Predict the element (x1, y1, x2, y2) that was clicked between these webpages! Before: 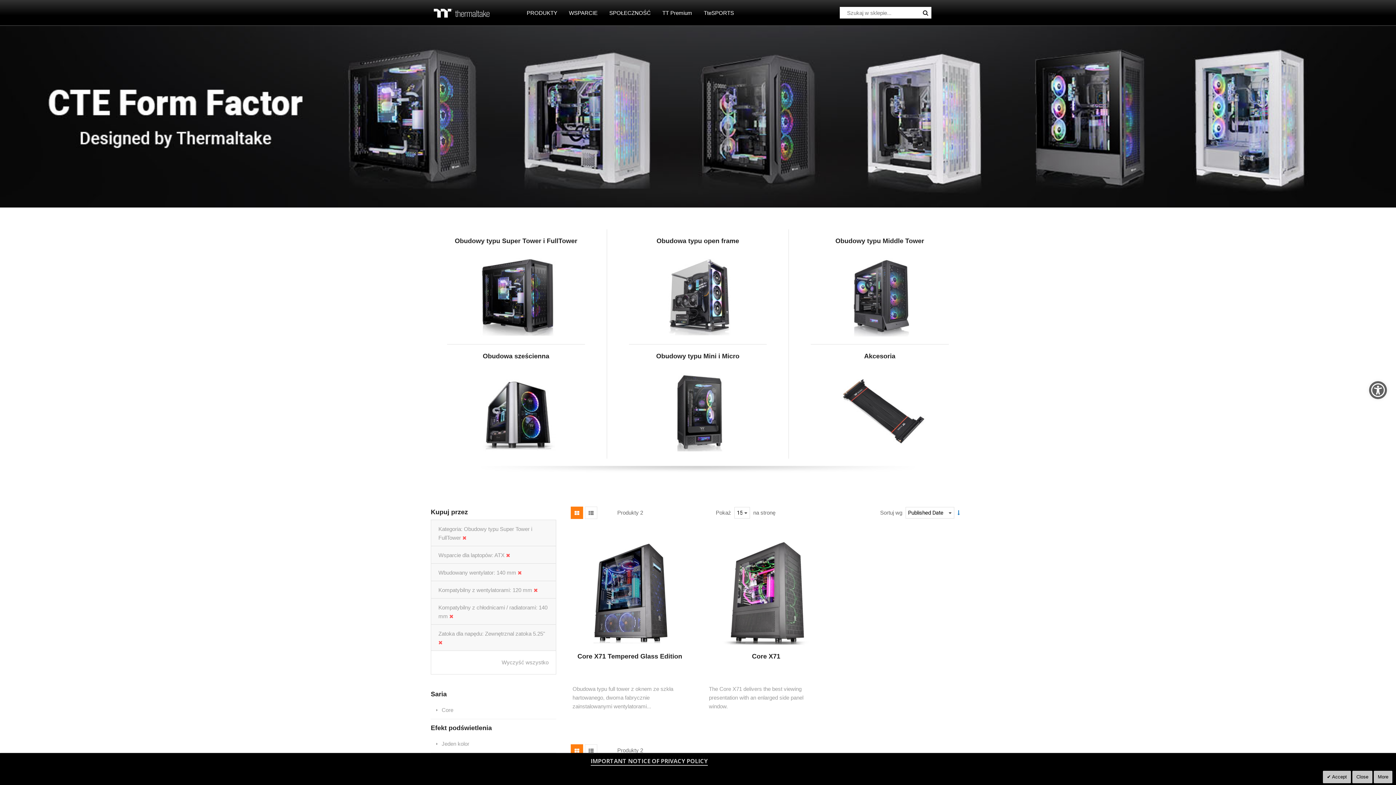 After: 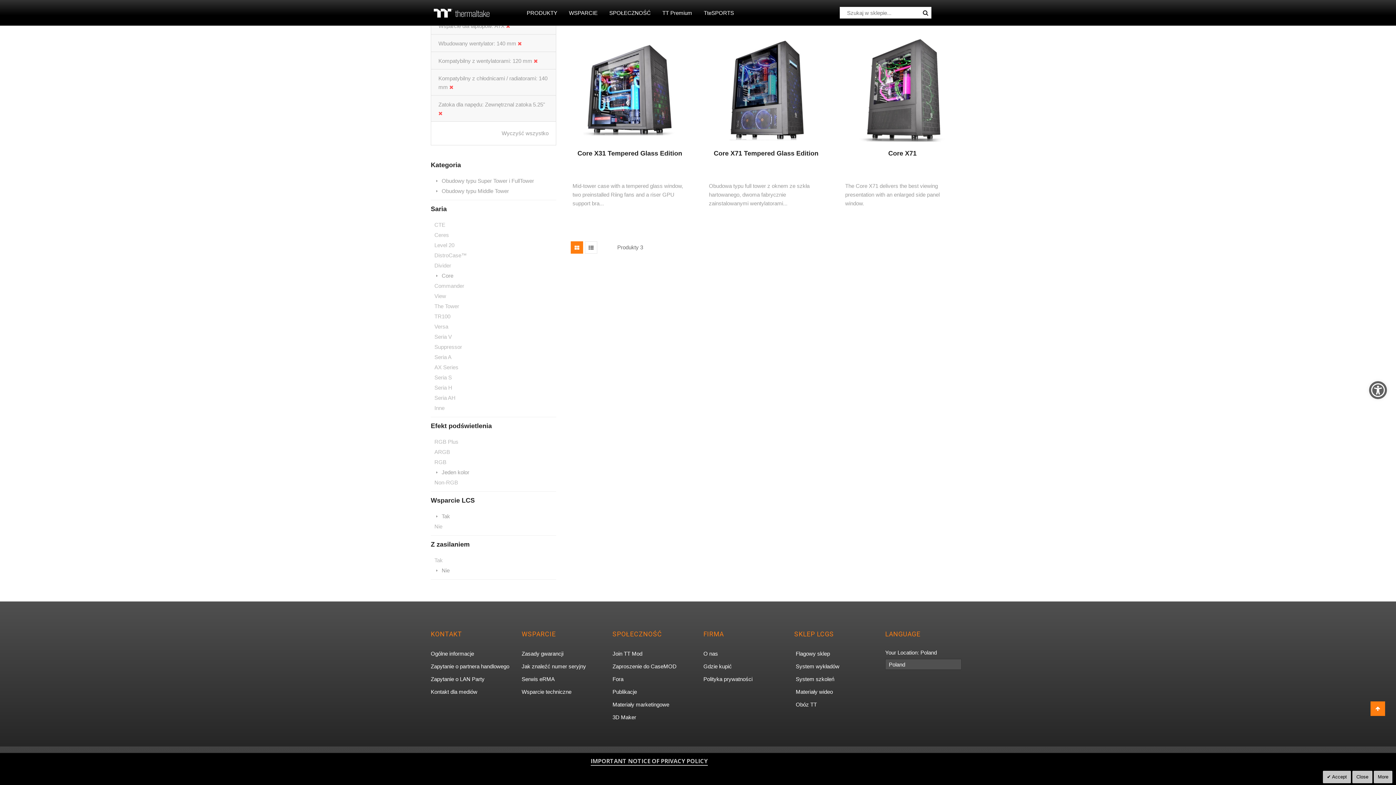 Action: bbox: (462, 534, 466, 541)